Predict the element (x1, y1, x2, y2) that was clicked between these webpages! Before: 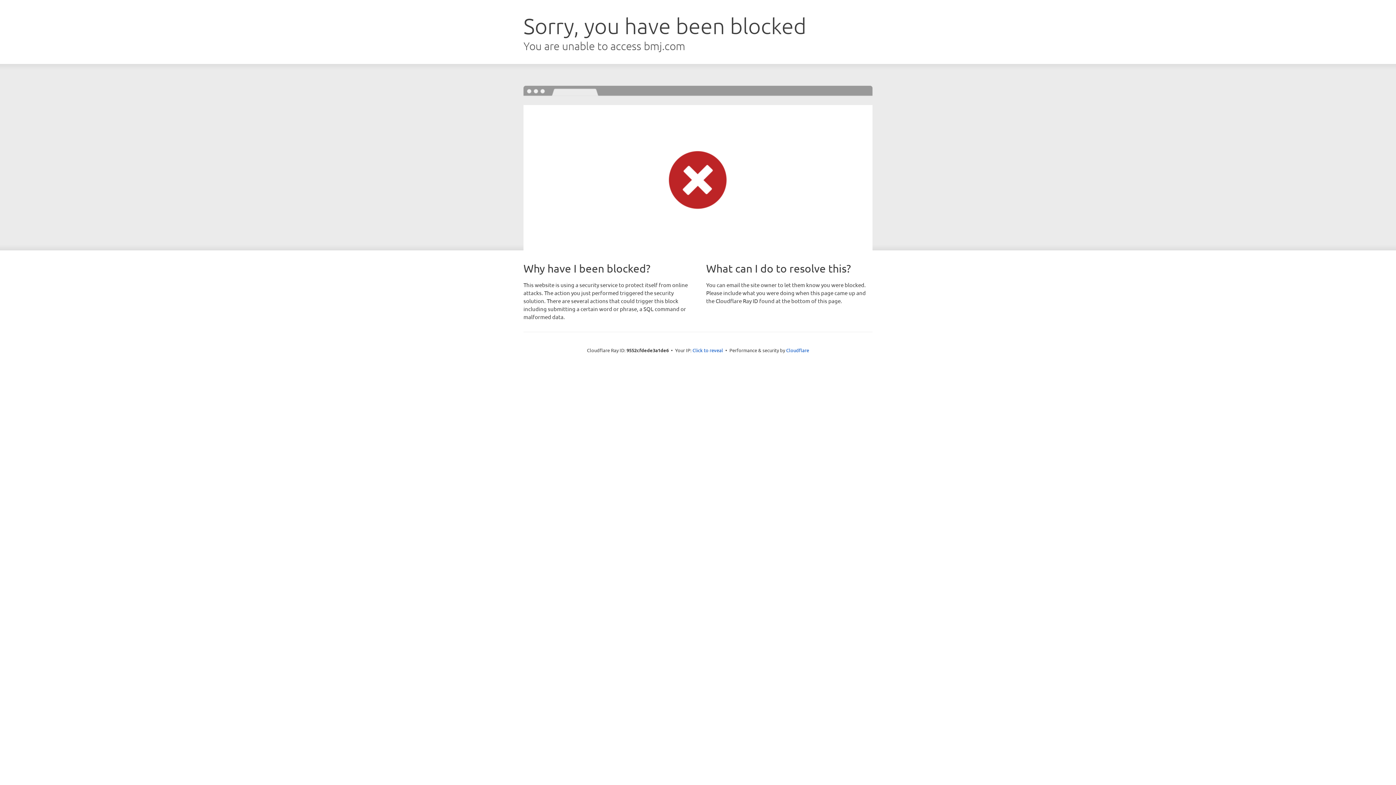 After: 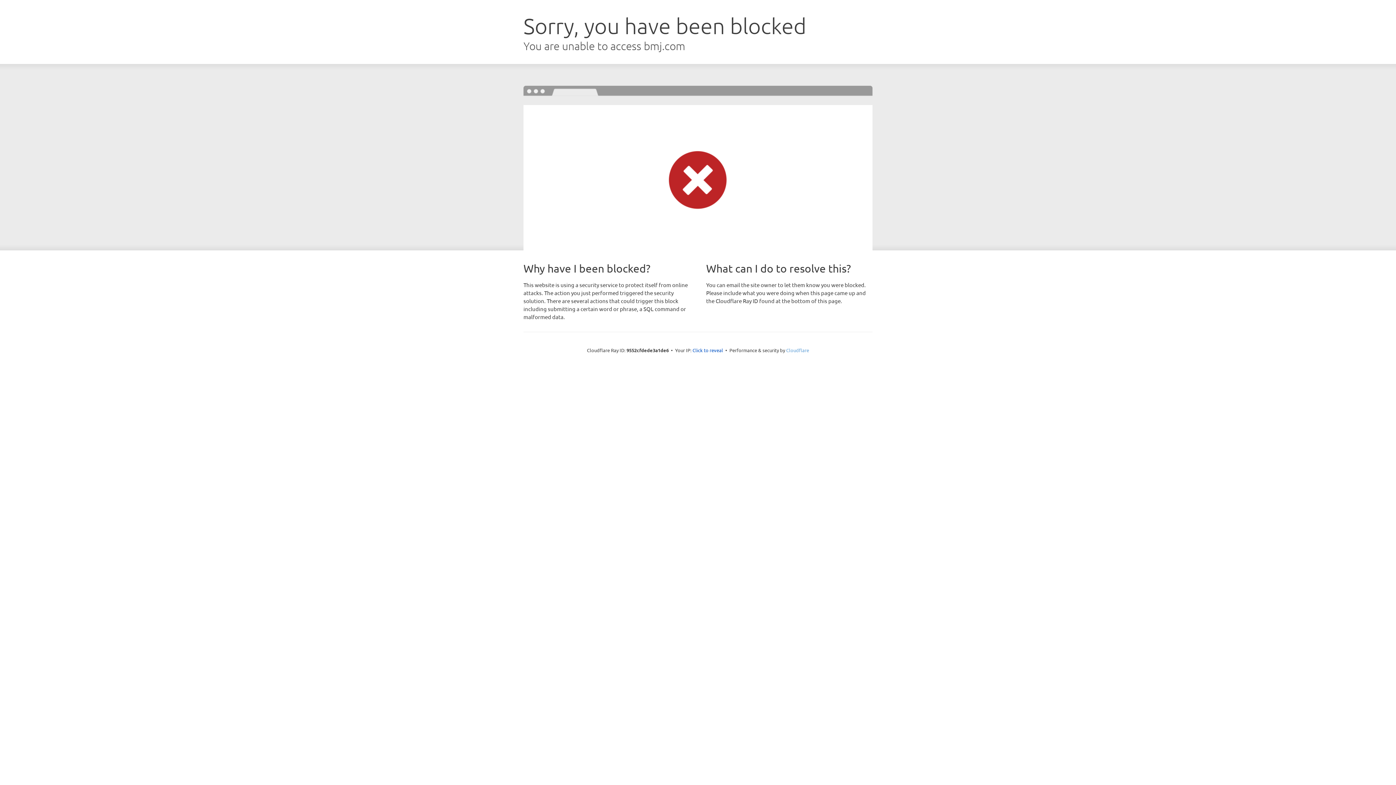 Action: bbox: (786, 347, 809, 353) label: Cloudflare